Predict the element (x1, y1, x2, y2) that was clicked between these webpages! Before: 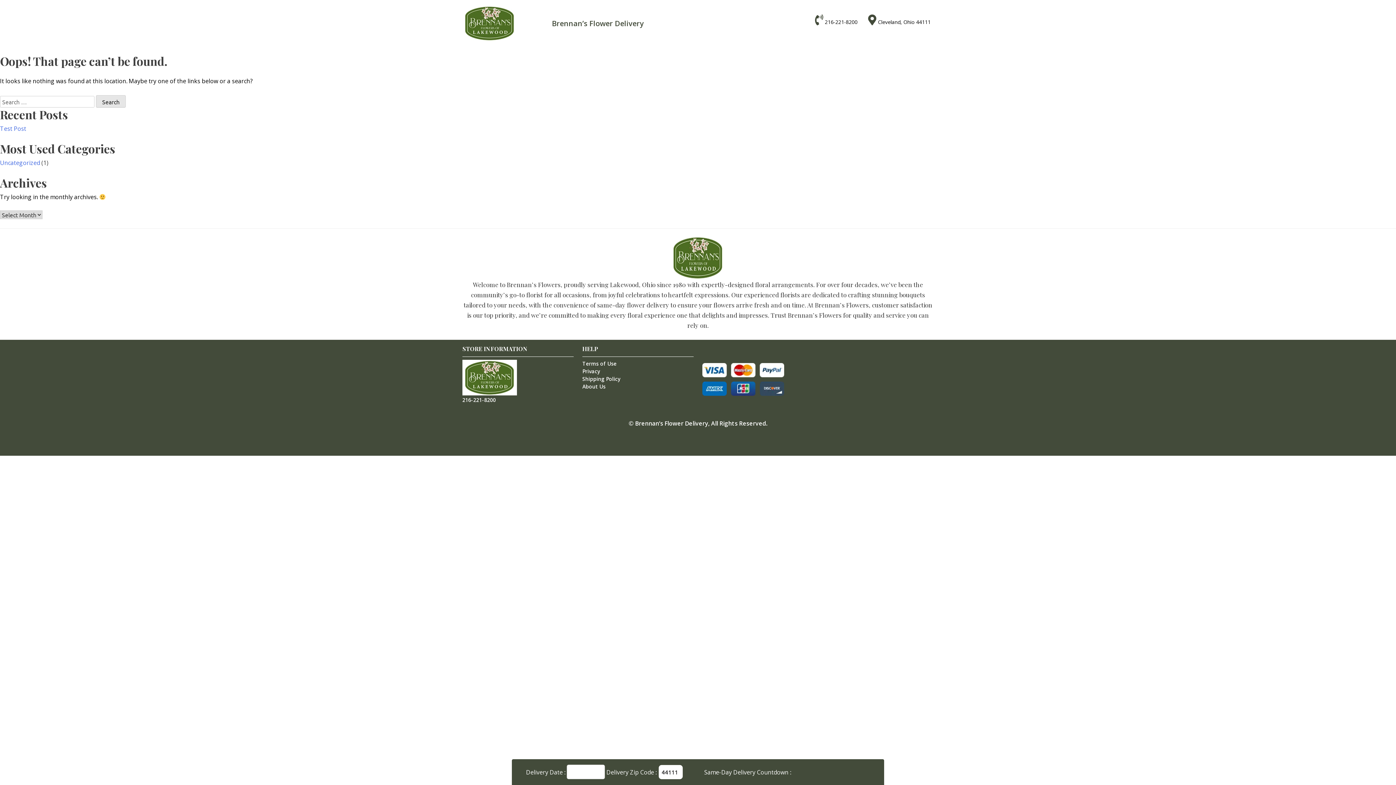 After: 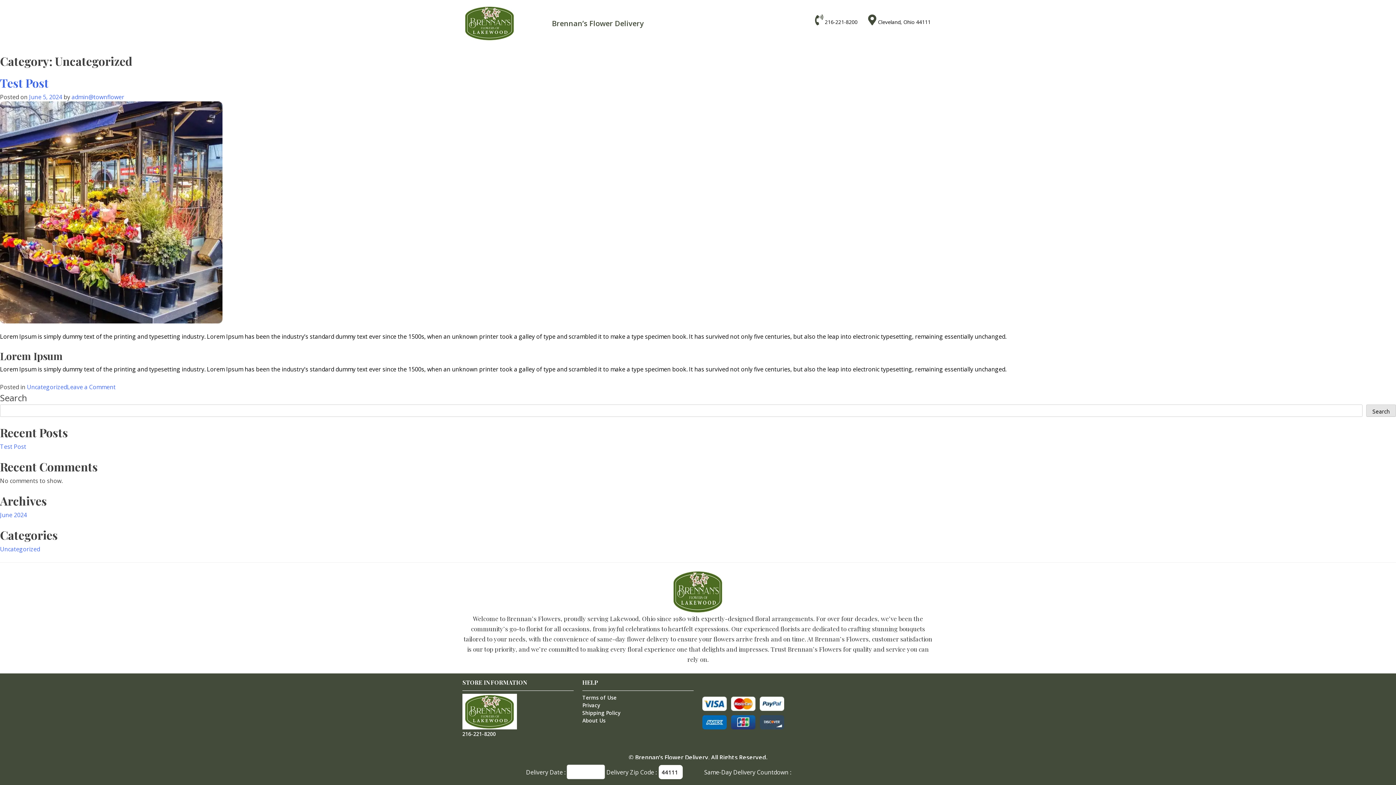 Action: bbox: (0, 153, 40, 161) label: Uncategorized